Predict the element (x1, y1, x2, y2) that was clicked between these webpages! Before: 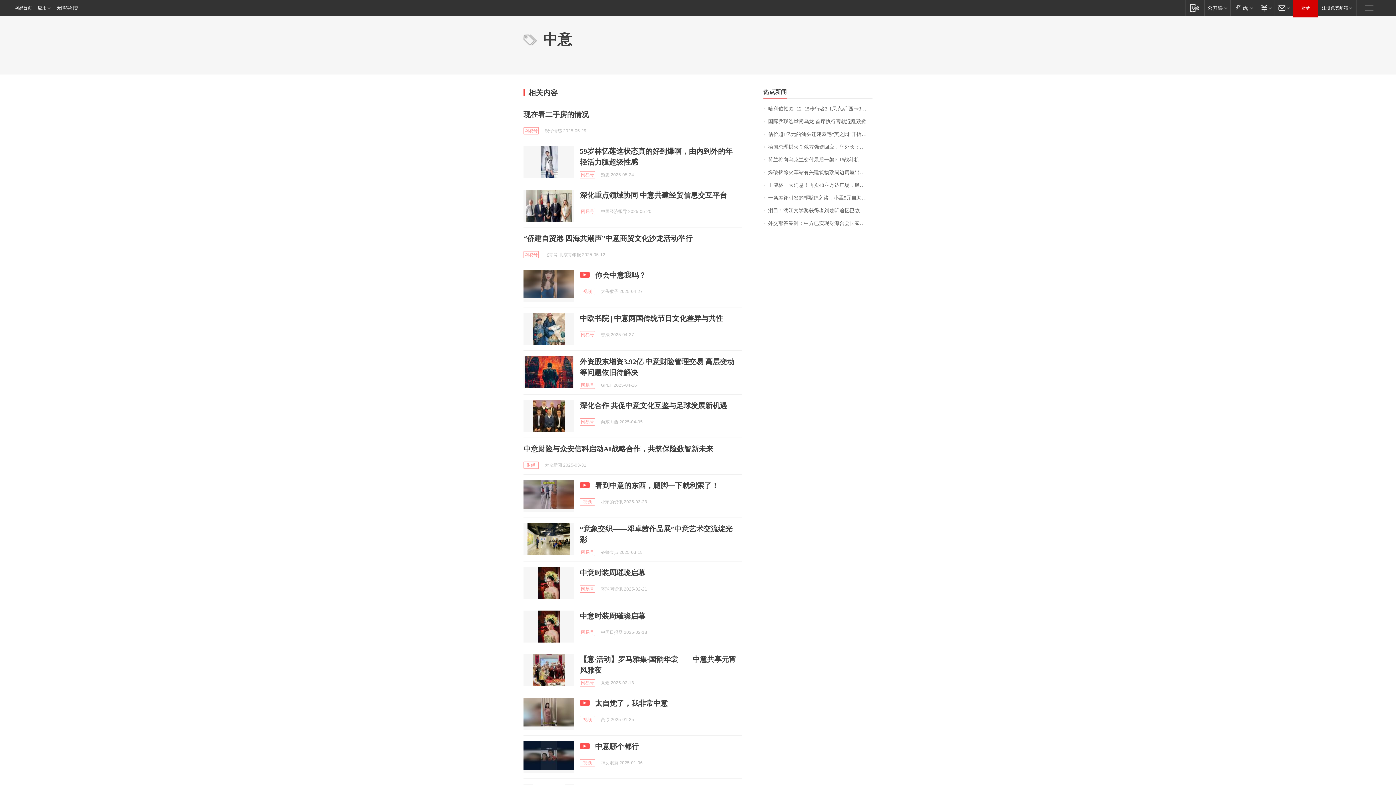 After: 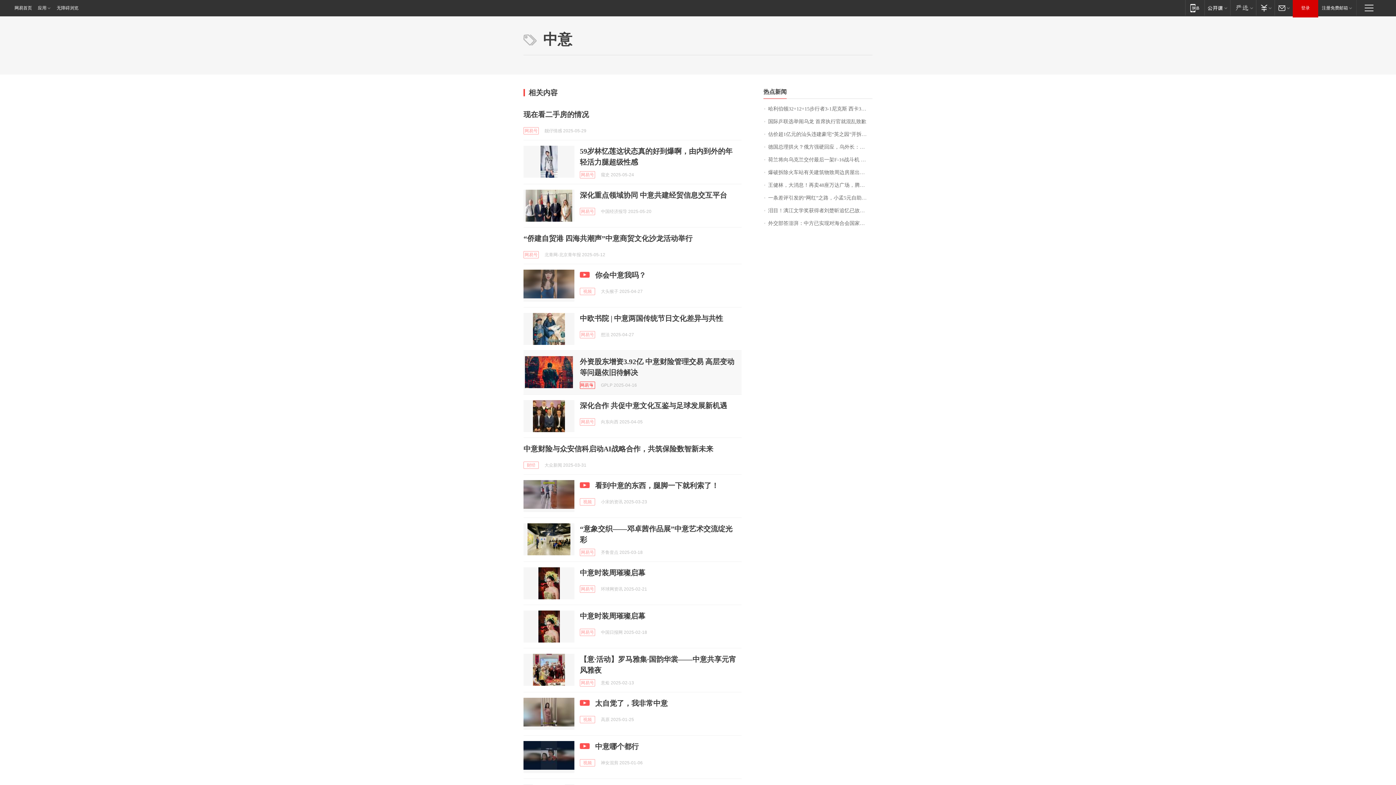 Action: label: 网易号 bbox: (580, 381, 595, 389)